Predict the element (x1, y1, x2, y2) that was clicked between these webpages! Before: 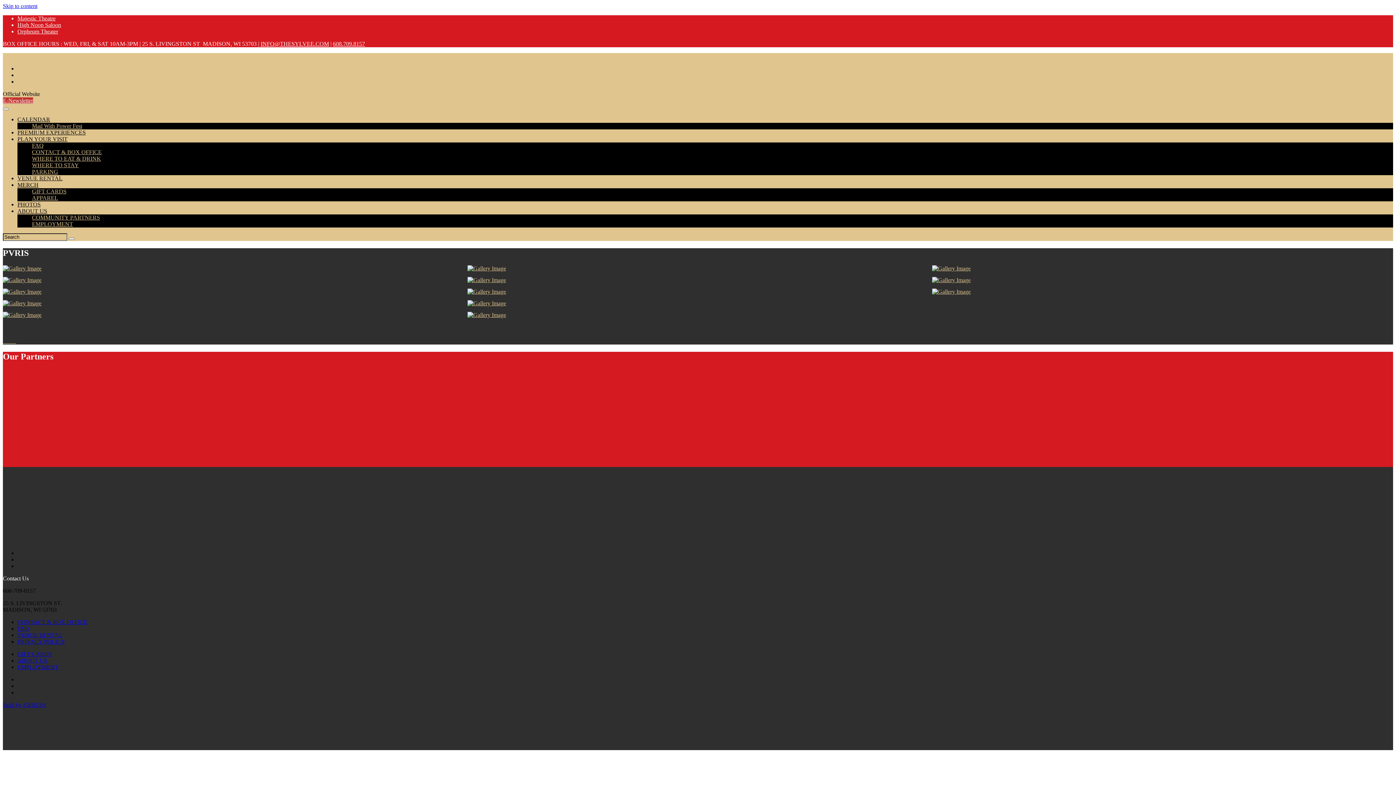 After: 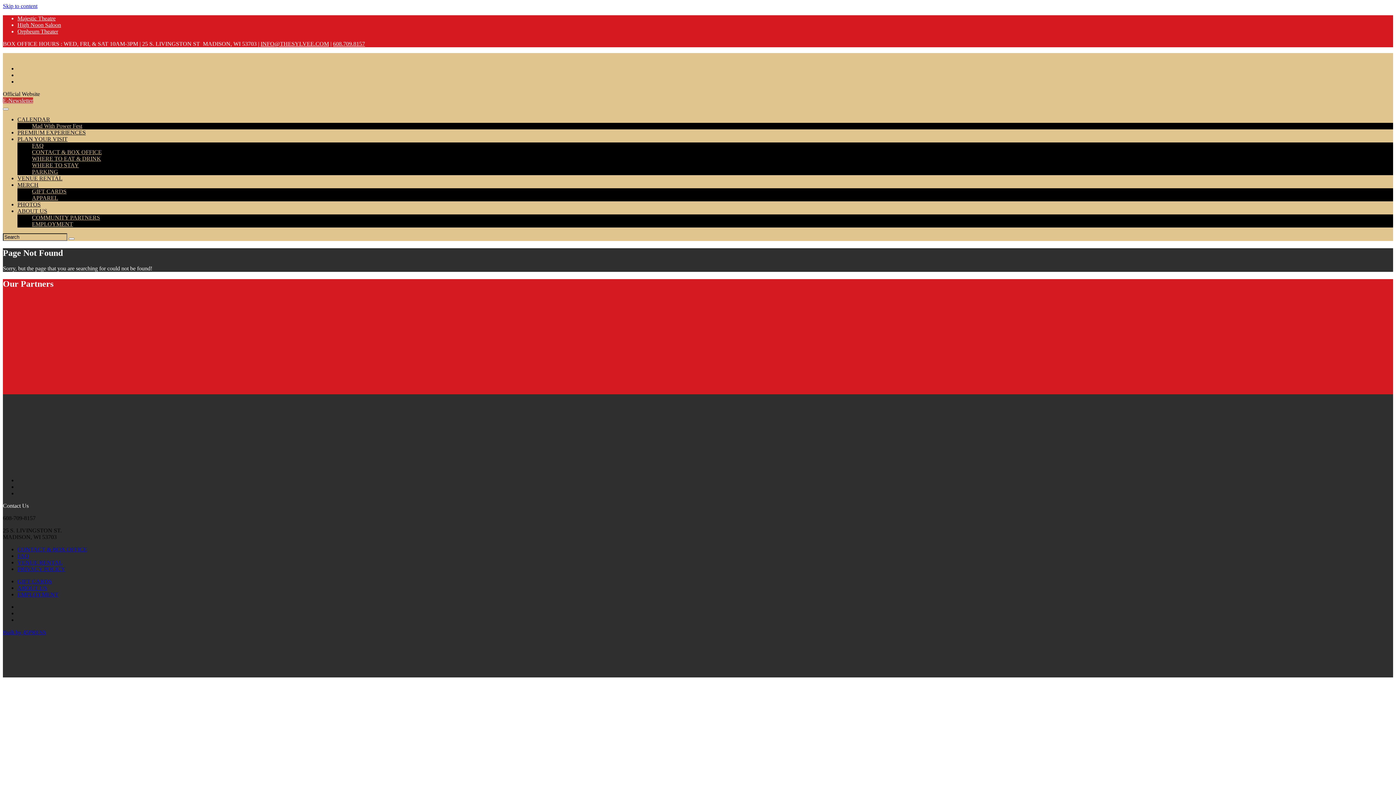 Action: bbox: (2, 300, 464, 308)